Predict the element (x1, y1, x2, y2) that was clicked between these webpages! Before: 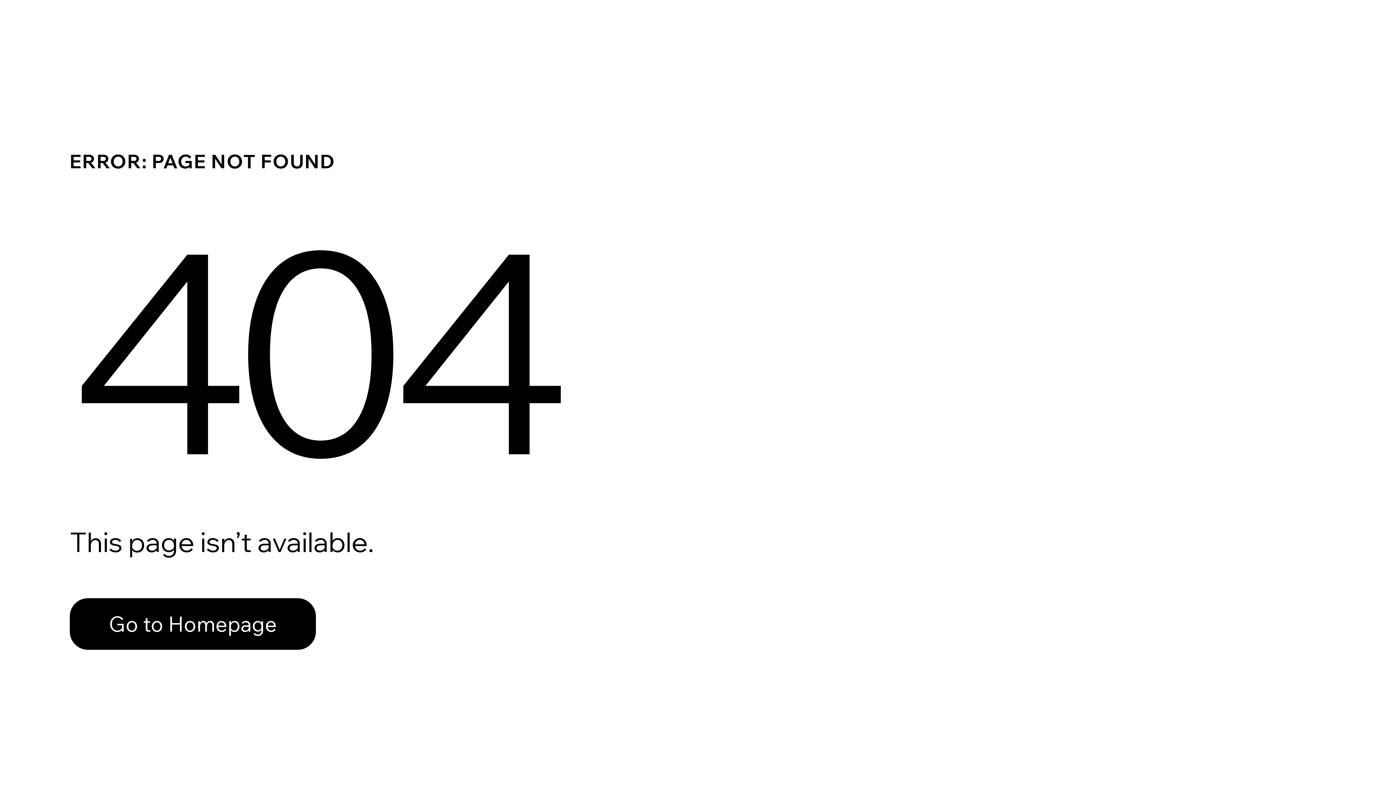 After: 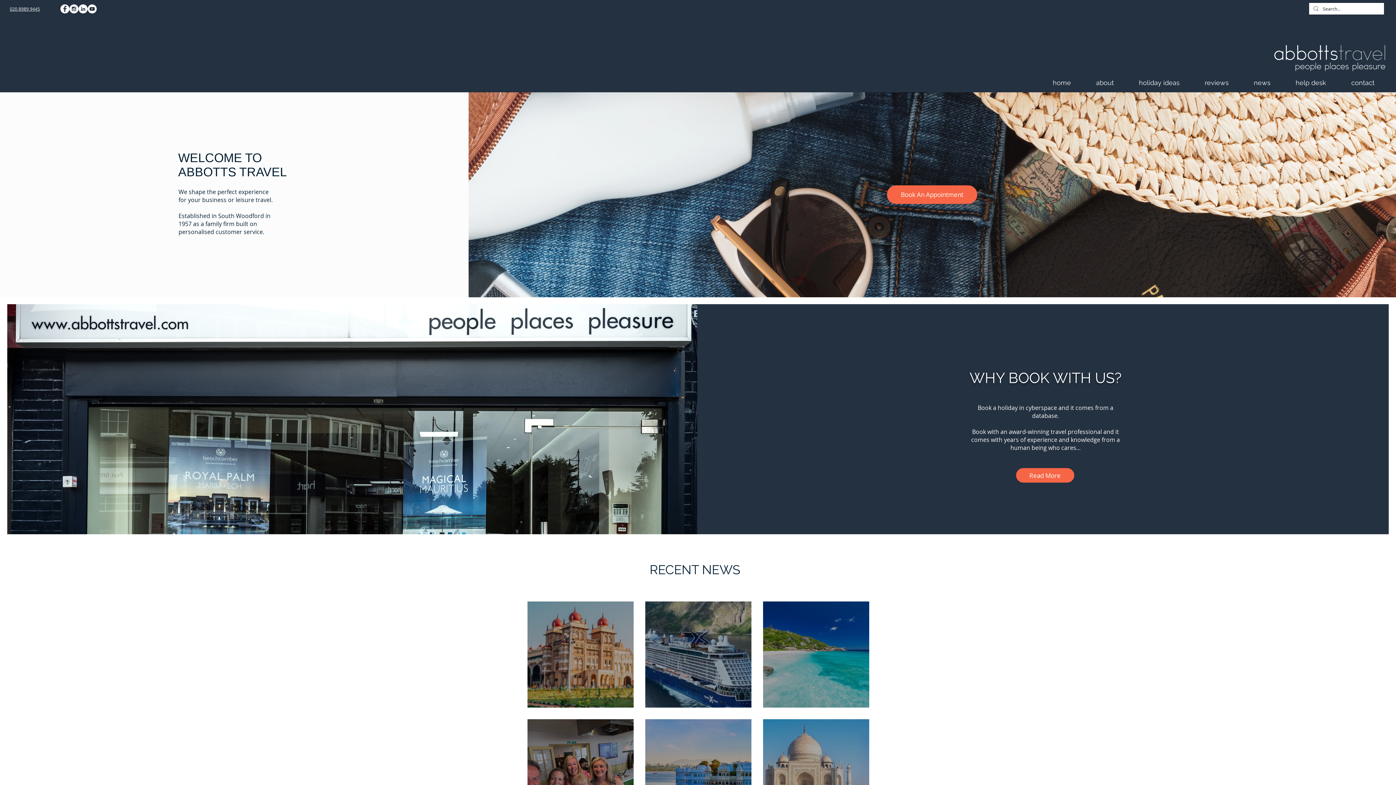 Action: label: Go to Homepage bbox: (69, 582, 768, 659)